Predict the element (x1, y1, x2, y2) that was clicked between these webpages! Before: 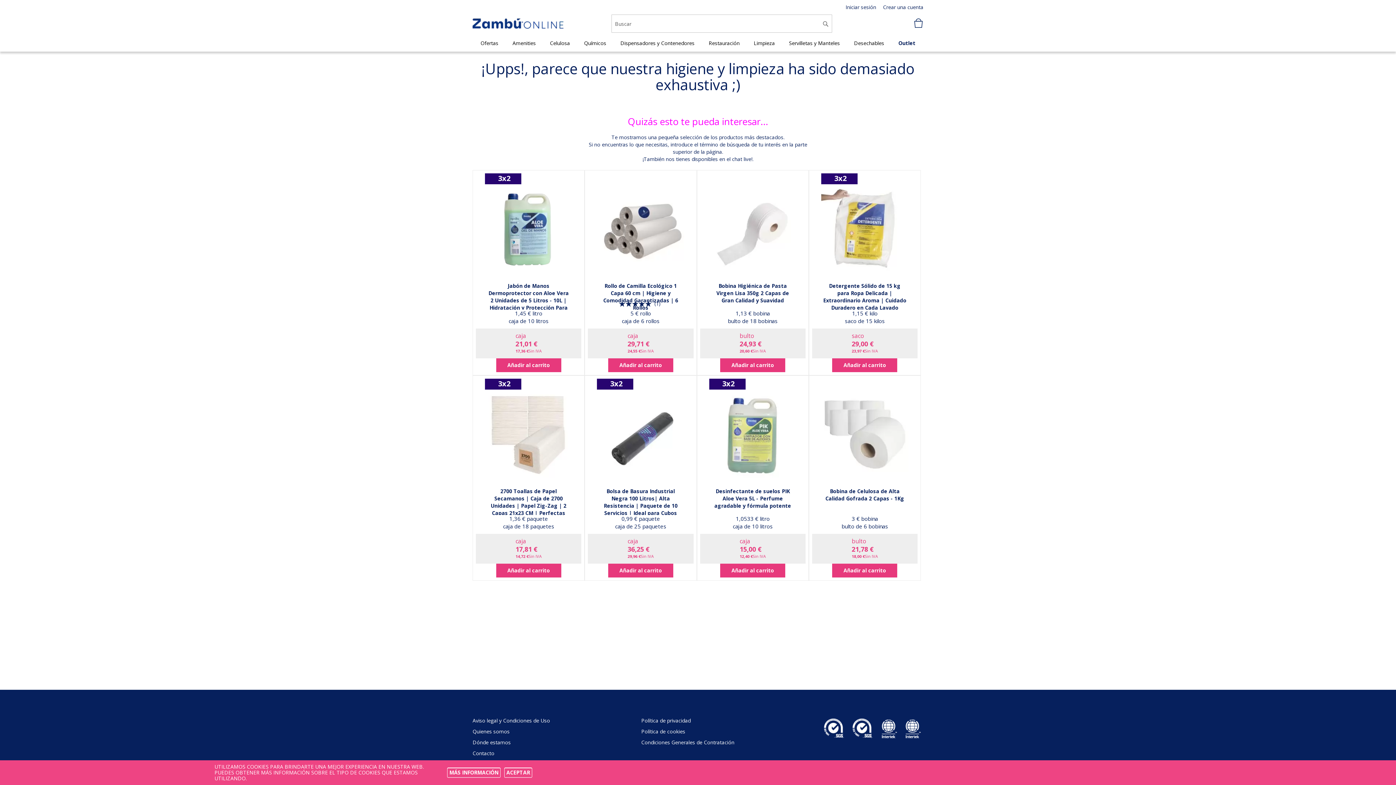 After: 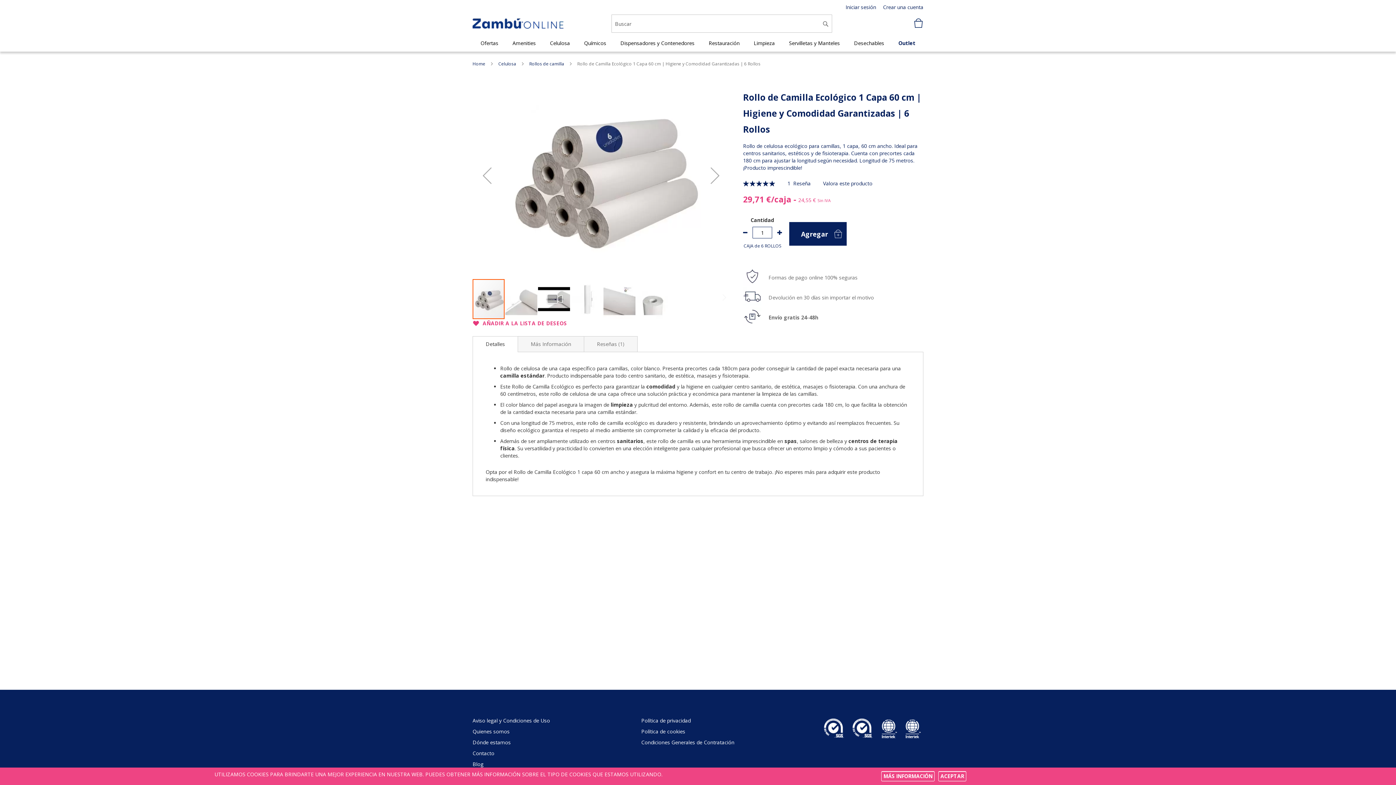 Action: label: Rollo de Camilla Ecológico 1 Capa 60 cm | Higiene y Comodidad Garantizadas | 6 Rollos bbox: (603, 282, 678, 311)